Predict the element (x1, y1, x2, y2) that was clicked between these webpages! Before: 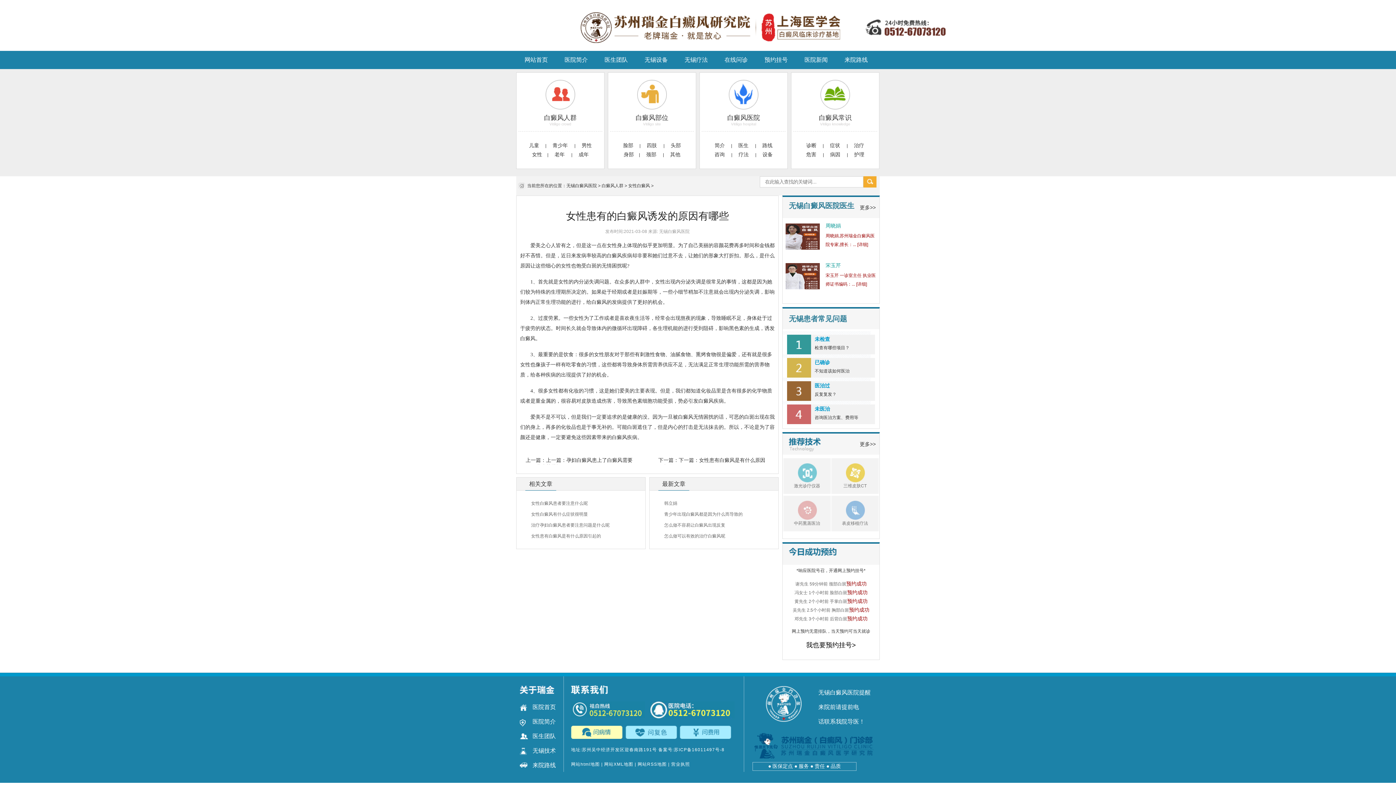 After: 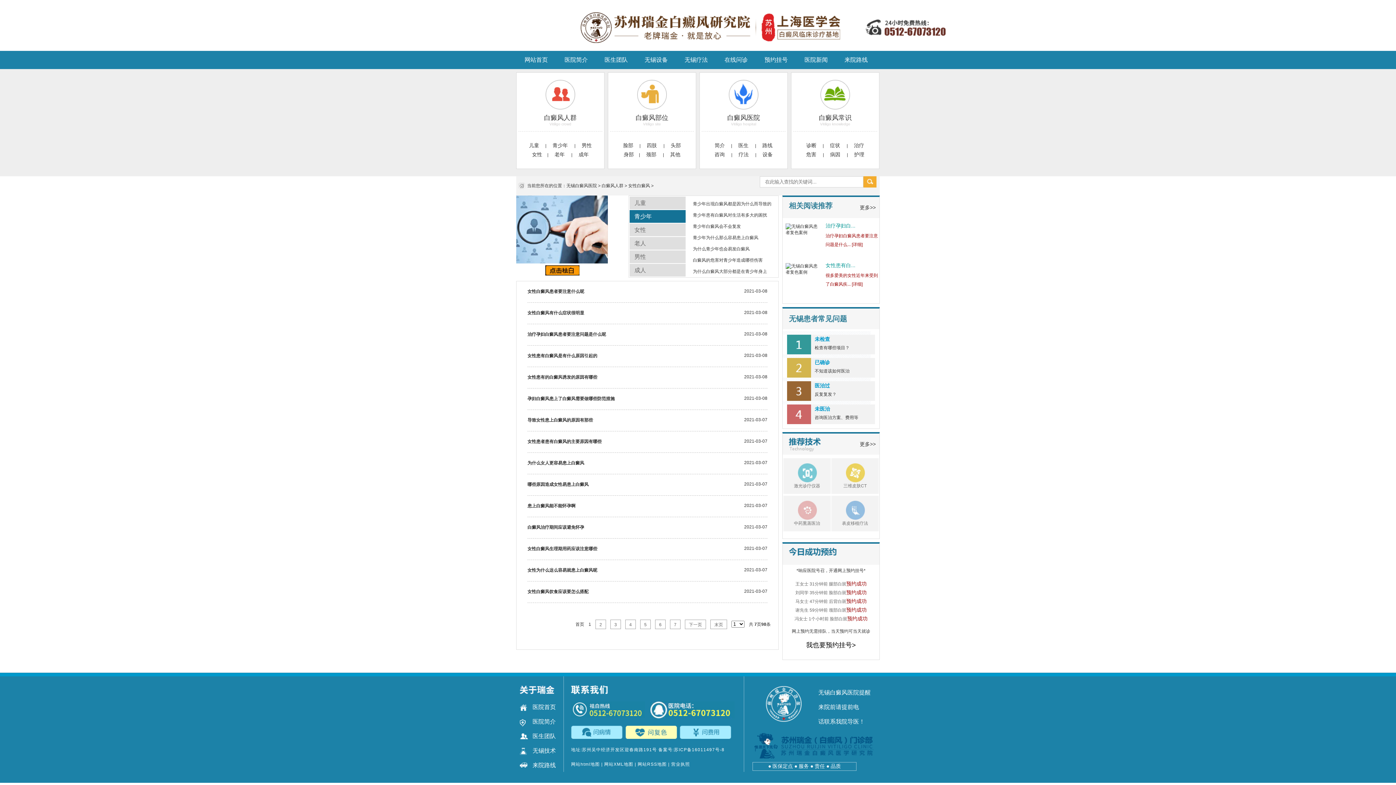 Action: bbox: (628, 183, 650, 188) label: 女性白癜风